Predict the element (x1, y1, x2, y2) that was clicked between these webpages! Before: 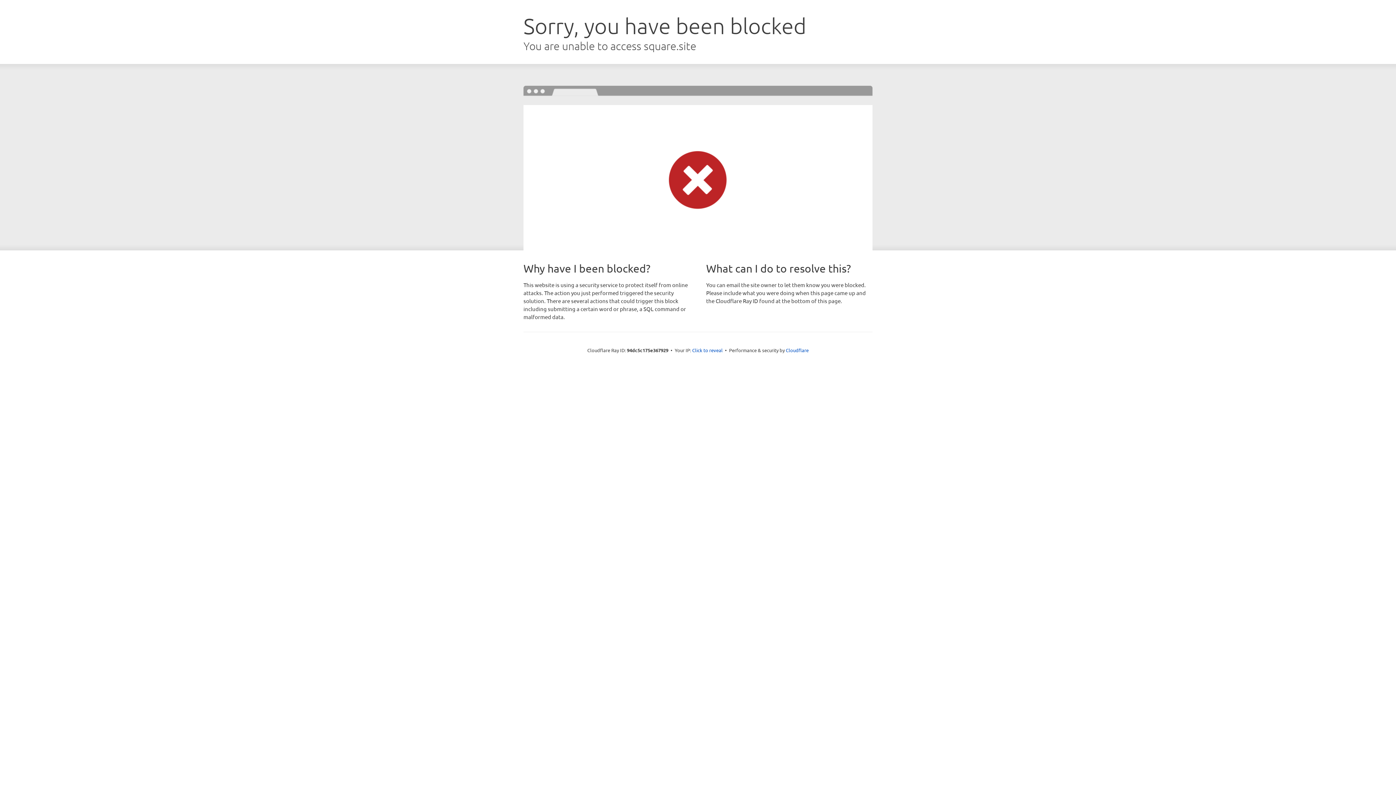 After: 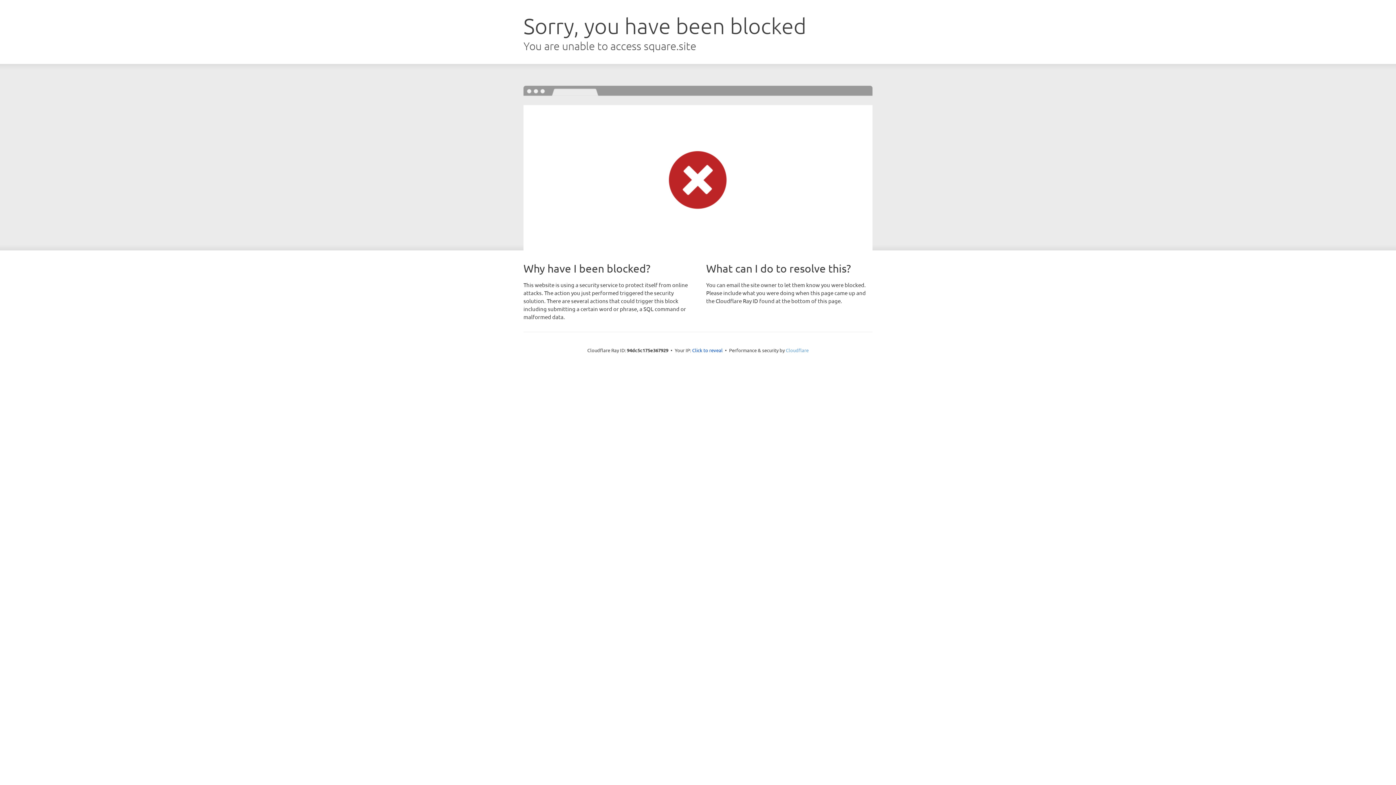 Action: label: Cloudflare bbox: (786, 347, 808, 353)